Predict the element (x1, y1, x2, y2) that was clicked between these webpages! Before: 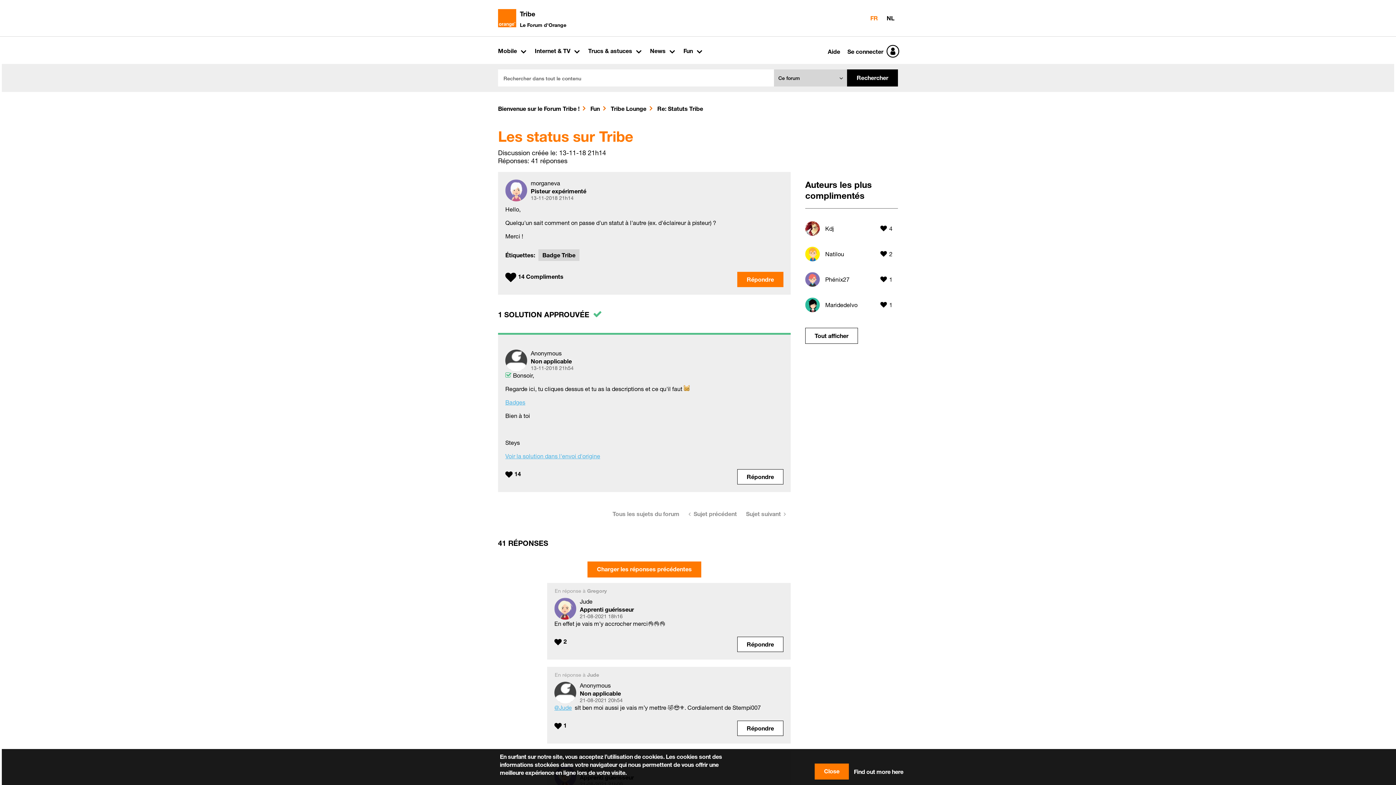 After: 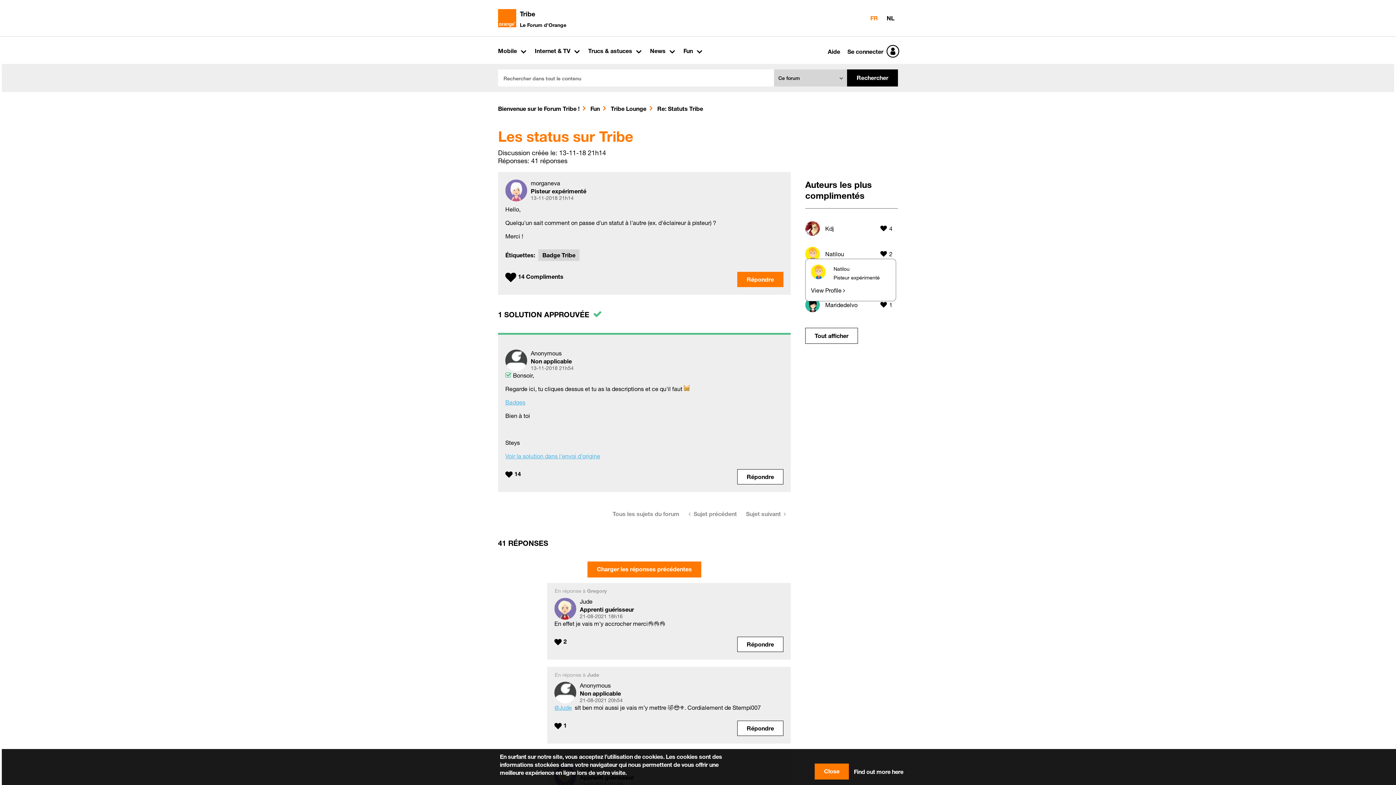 Action: bbox: (805, 249, 820, 257)